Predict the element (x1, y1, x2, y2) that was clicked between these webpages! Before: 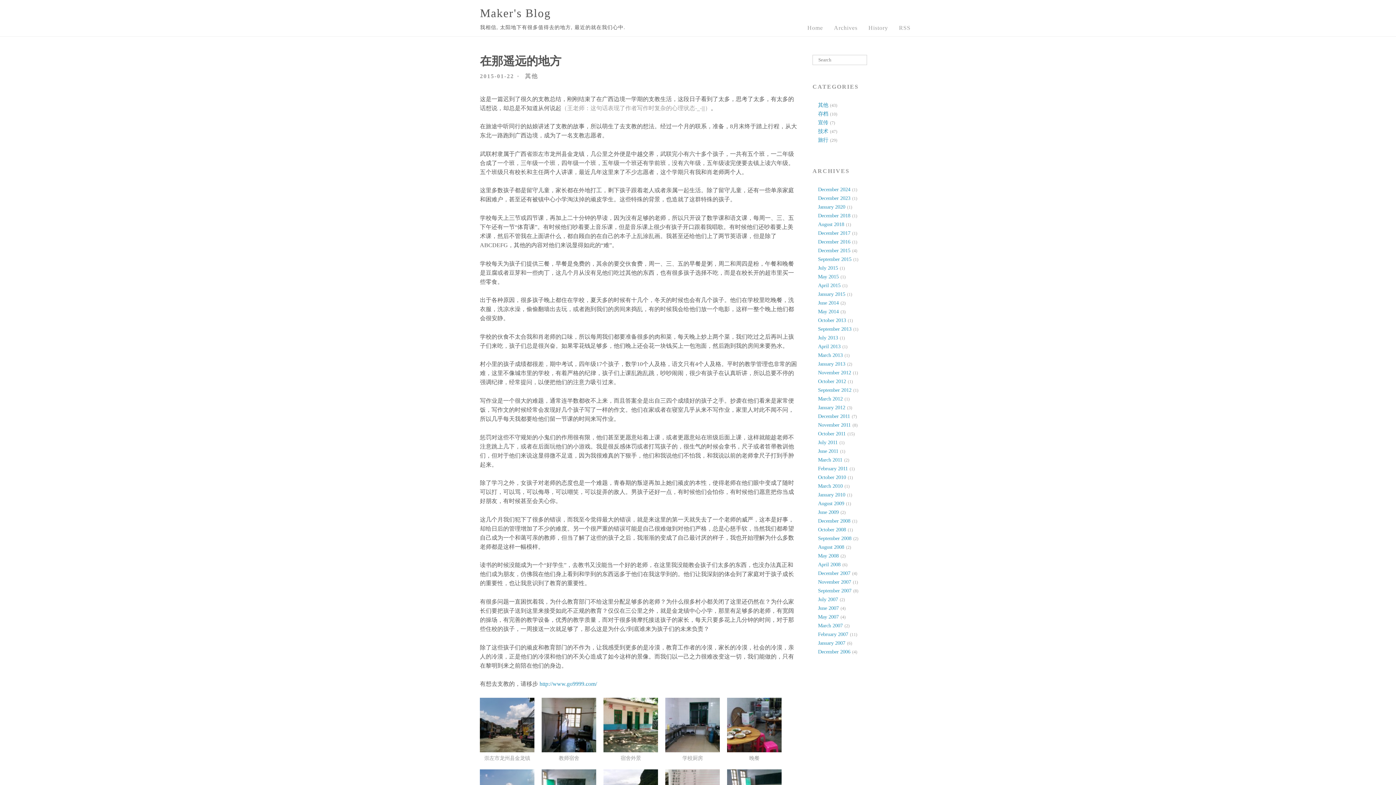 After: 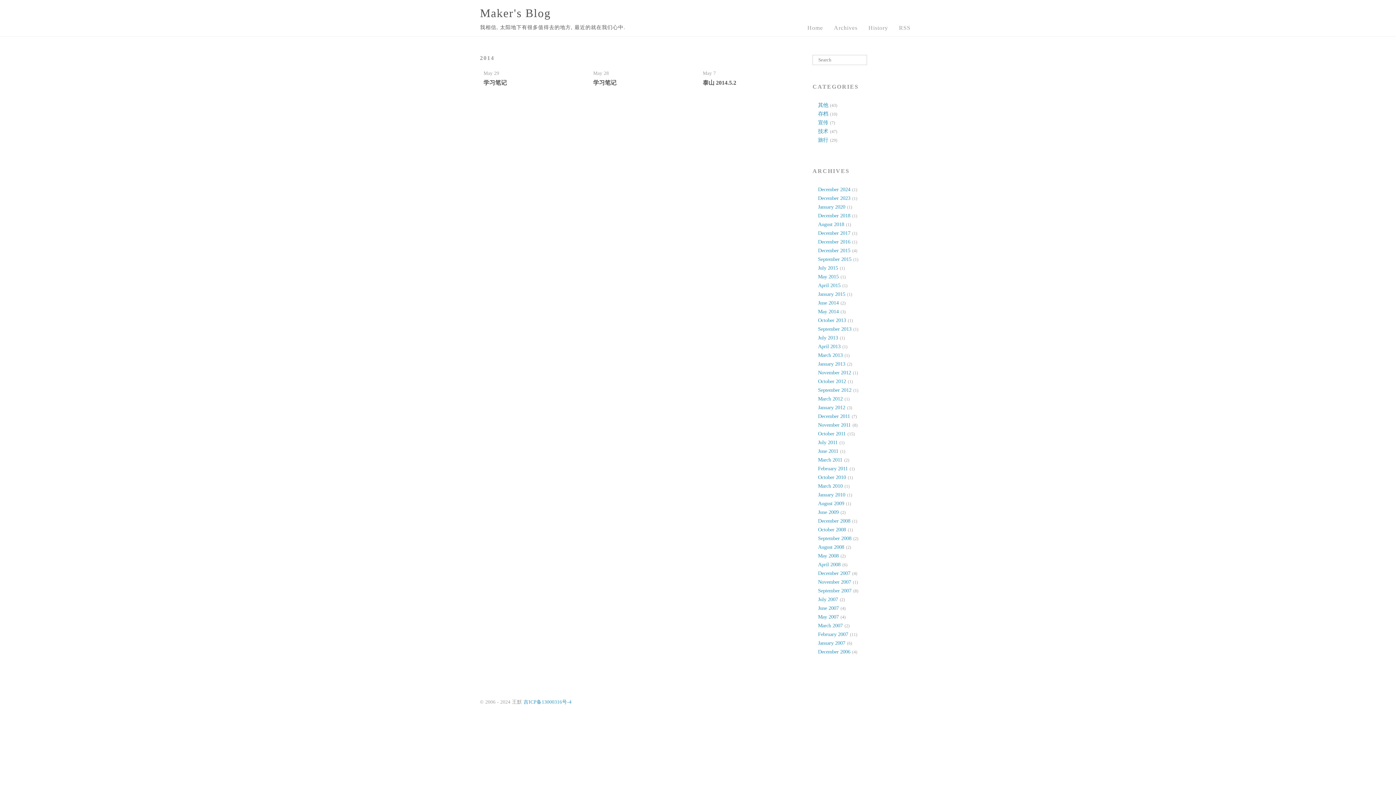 Action: label: May 2014 bbox: (818, 308, 838, 314)